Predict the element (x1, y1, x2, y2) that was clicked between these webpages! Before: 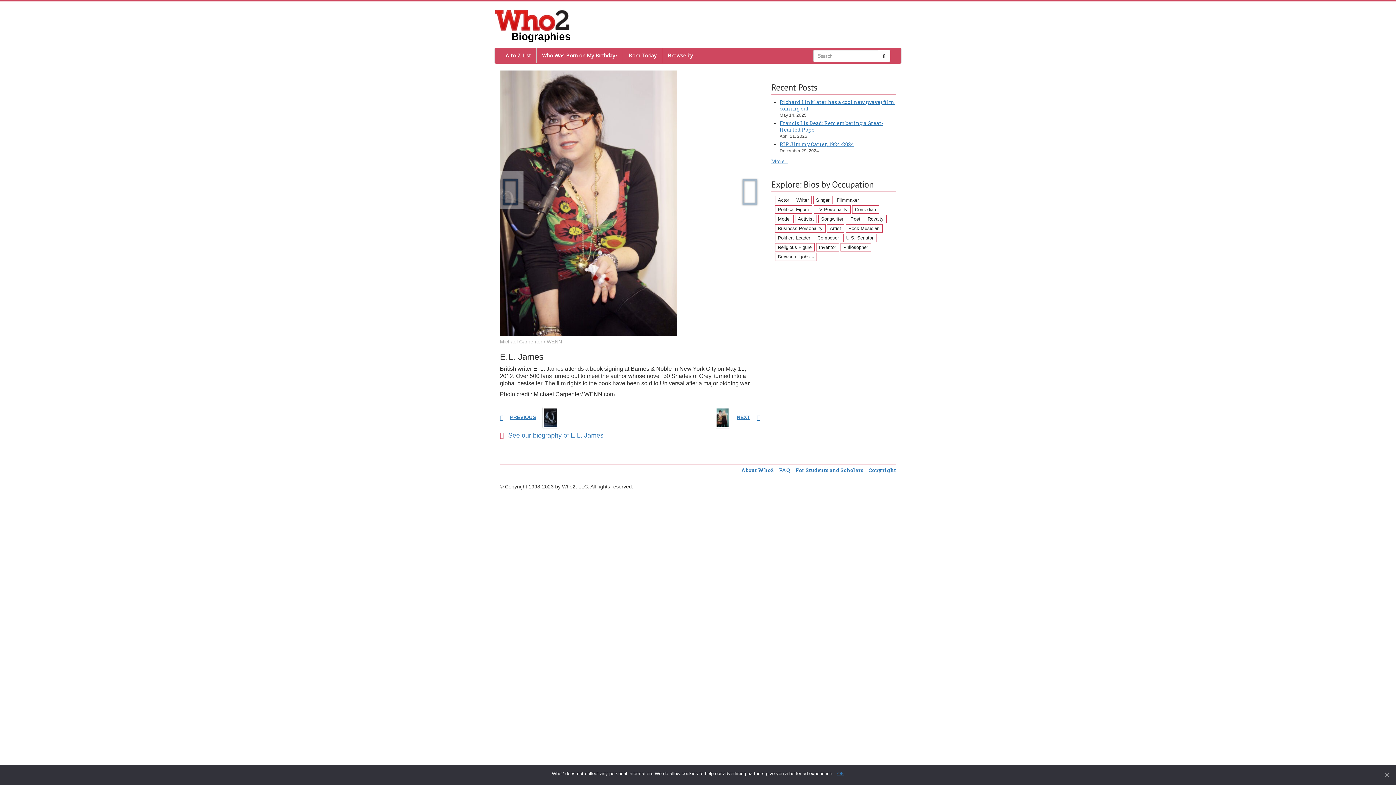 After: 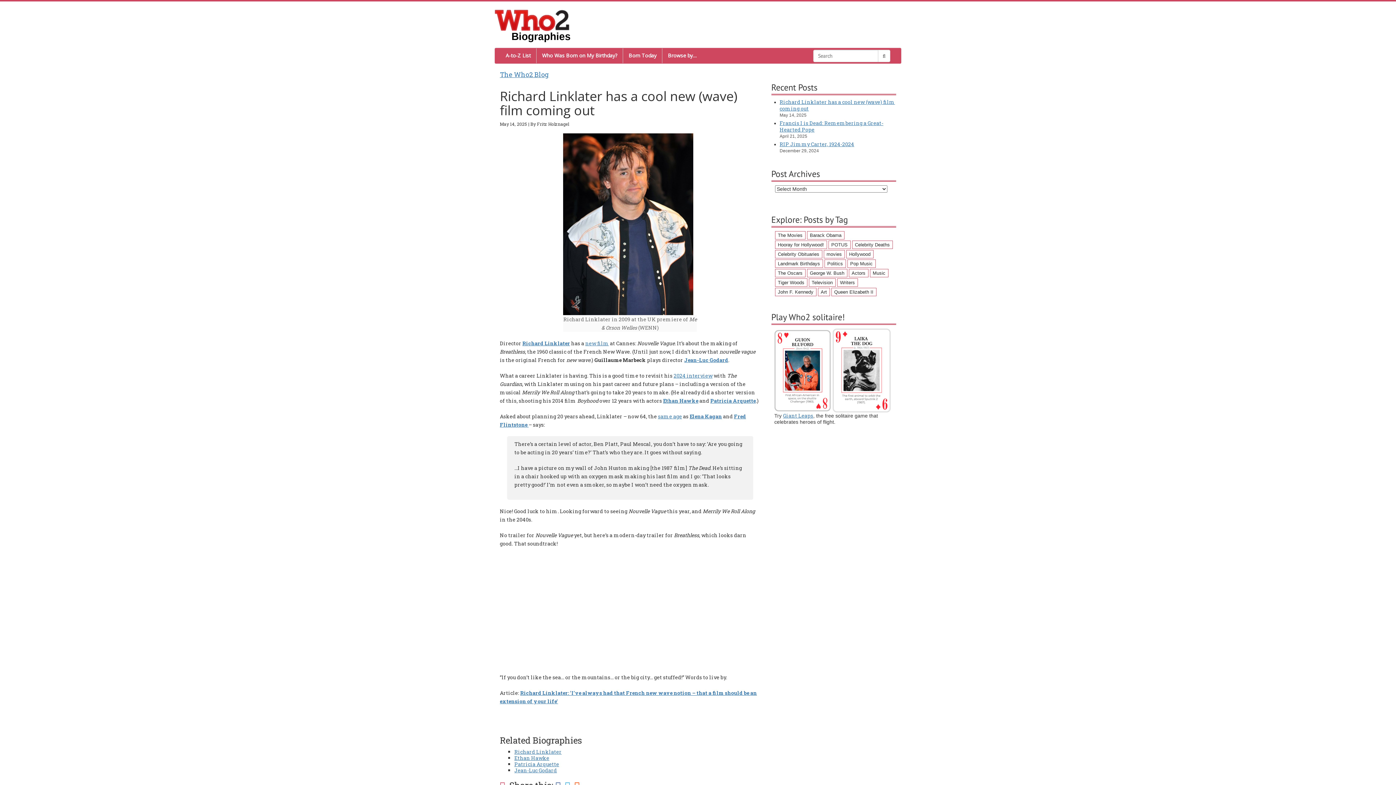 Action: label: Richard Linklater has a cool new (wave) film coming out bbox: (779, 98, 895, 111)